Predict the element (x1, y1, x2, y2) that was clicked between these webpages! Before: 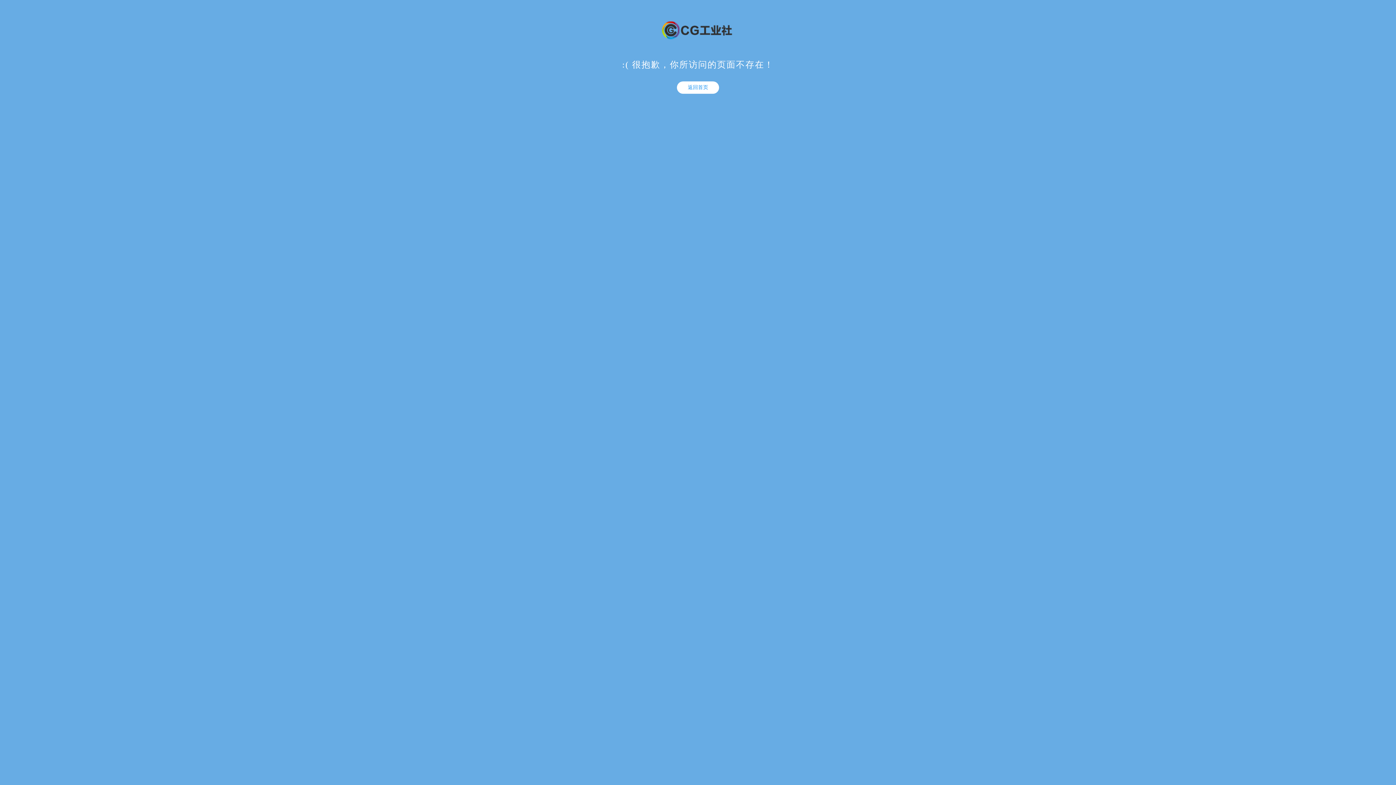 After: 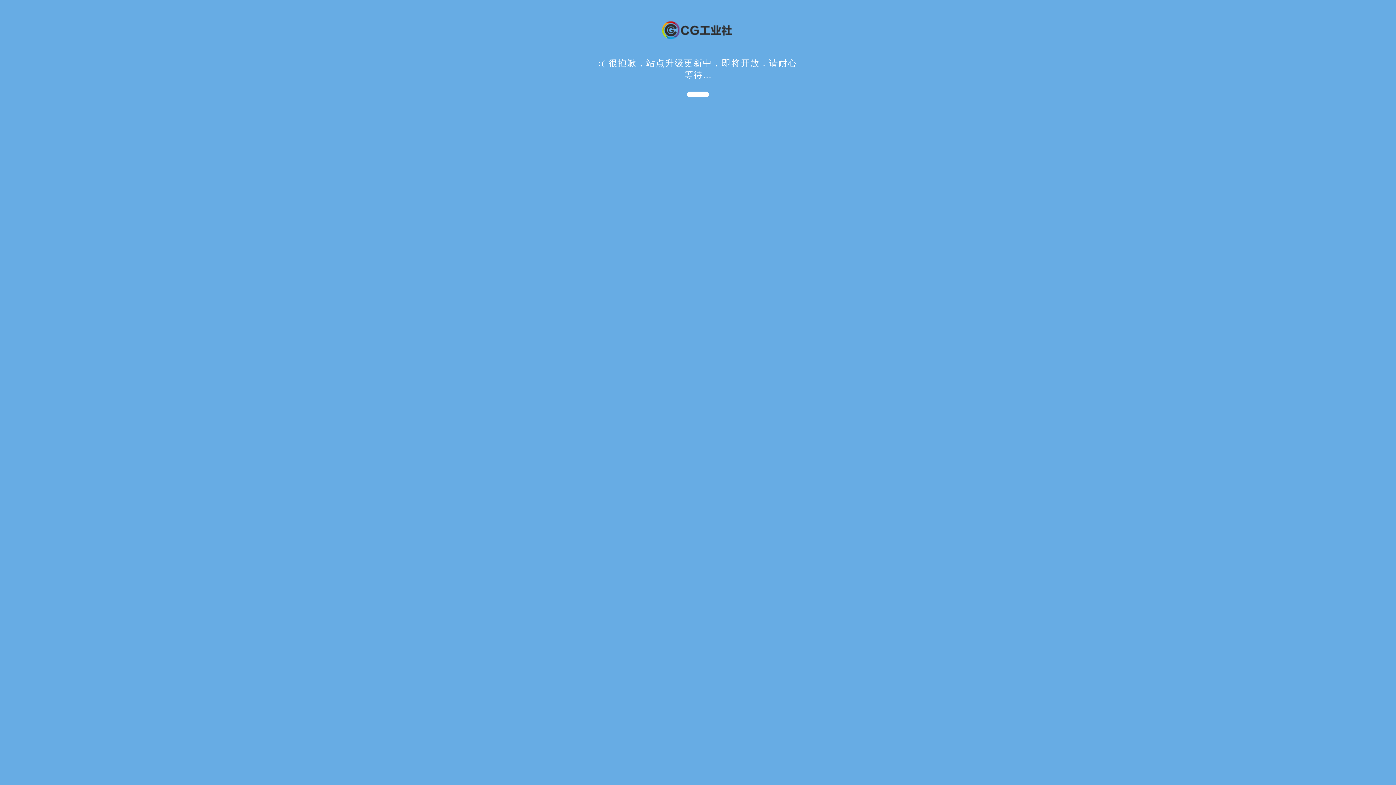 Action: label: 返回首页 bbox: (677, 81, 719, 93)